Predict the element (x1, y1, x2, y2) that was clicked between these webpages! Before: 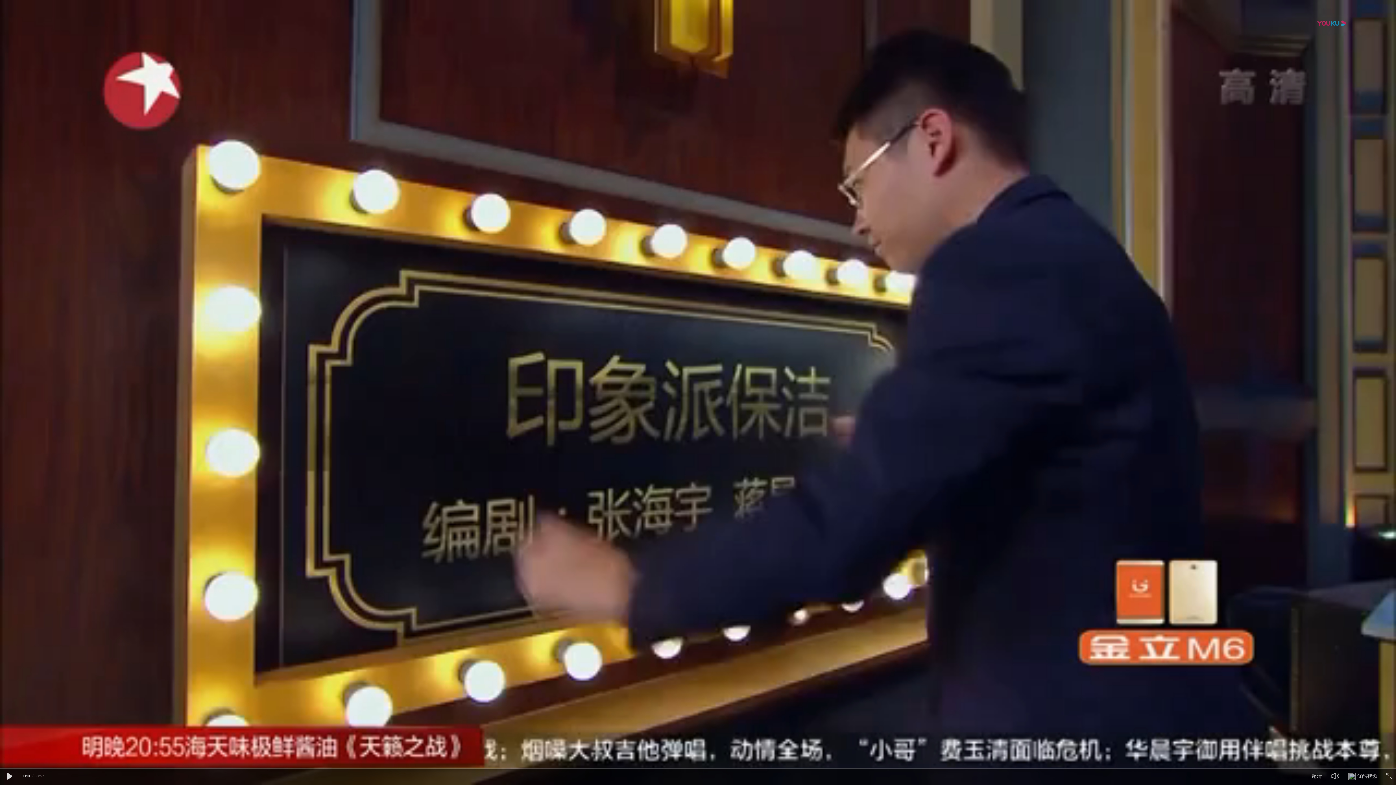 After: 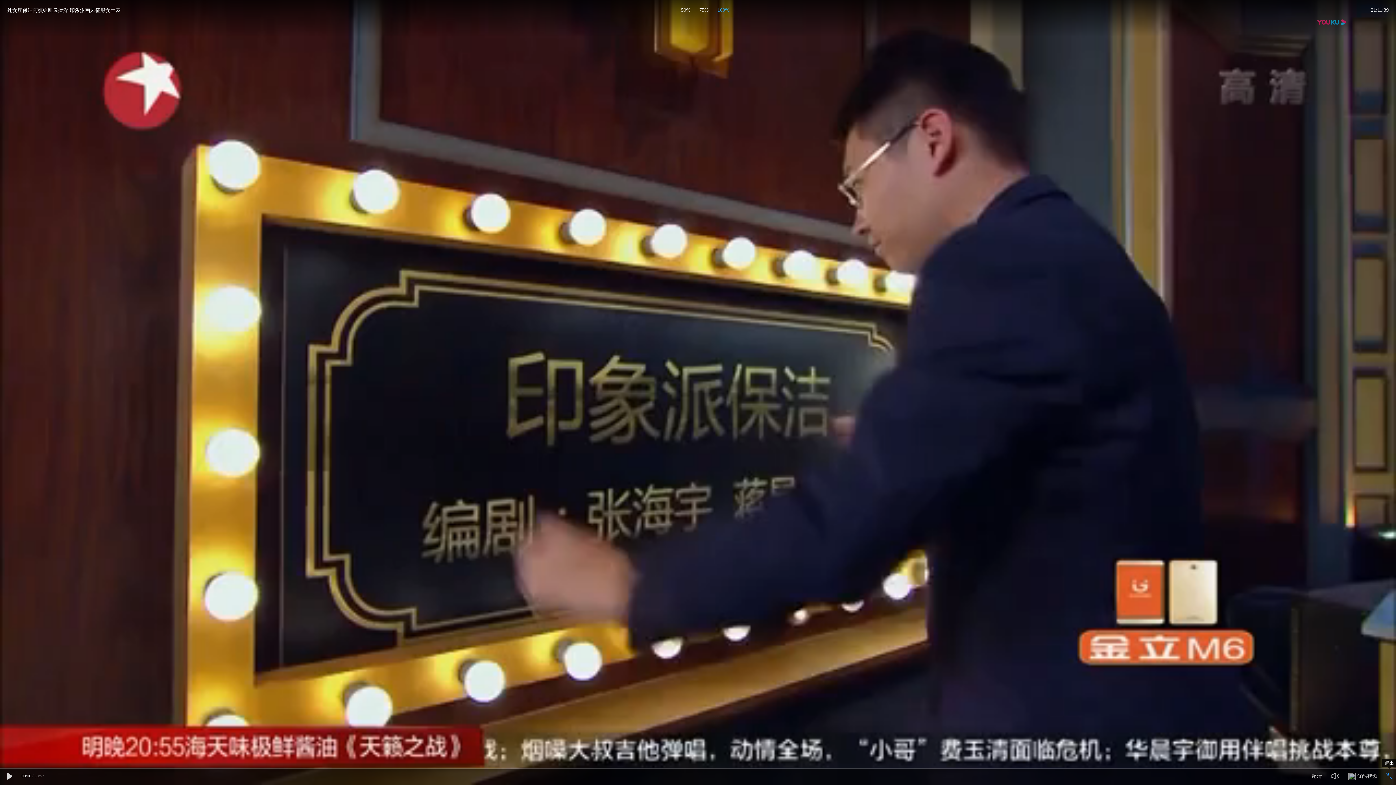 Action: bbox: (1386, 773, 1392, 779)